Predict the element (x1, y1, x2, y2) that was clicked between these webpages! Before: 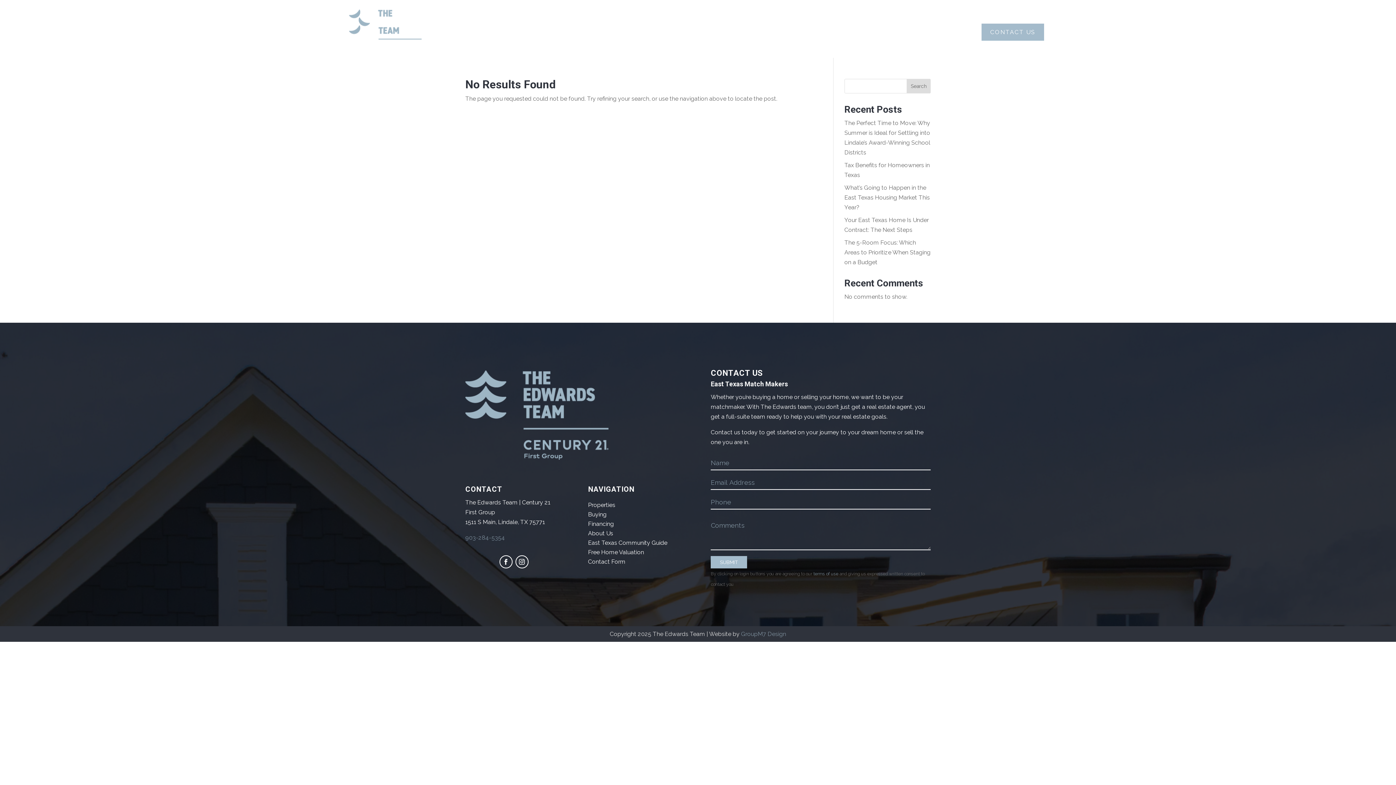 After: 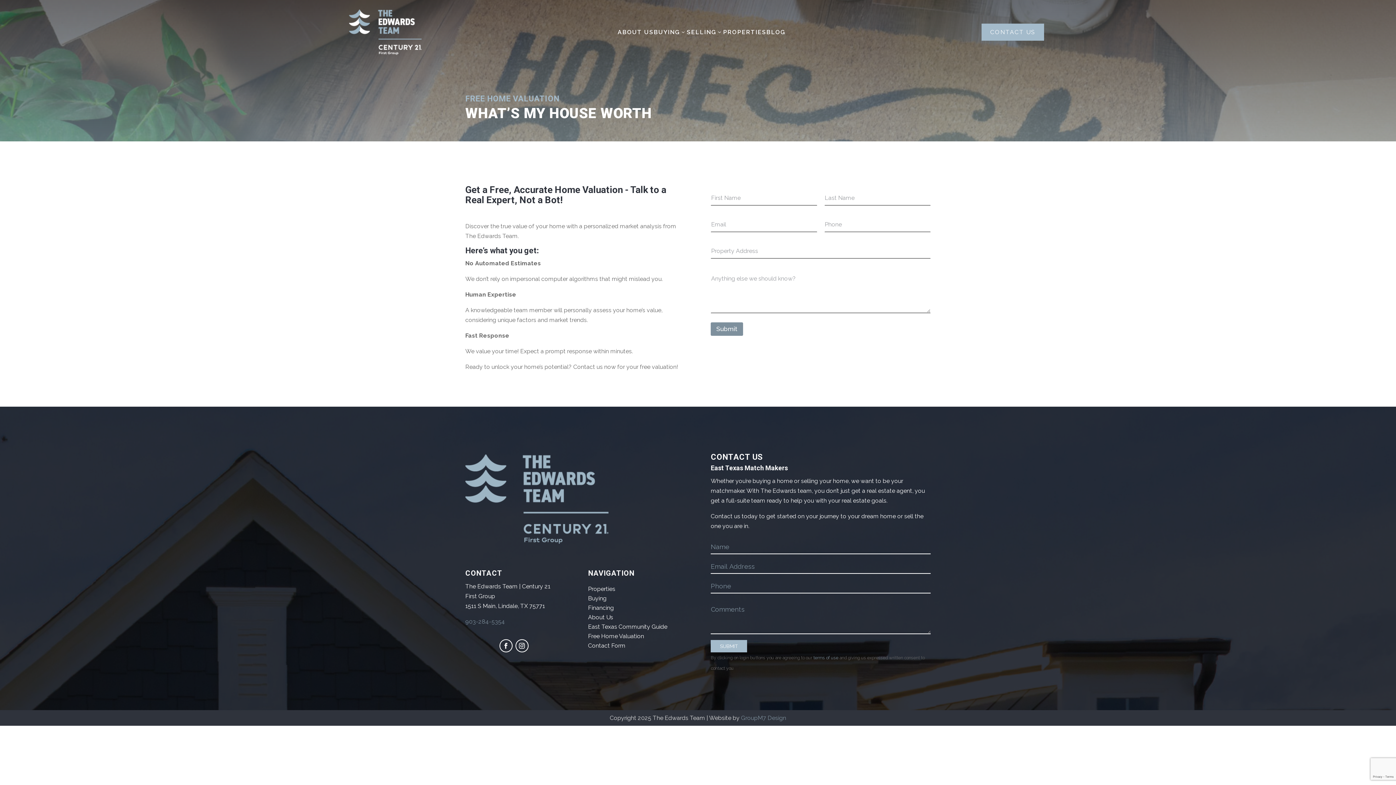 Action: bbox: (588, 547, 644, 557) label: Free Home Valuation